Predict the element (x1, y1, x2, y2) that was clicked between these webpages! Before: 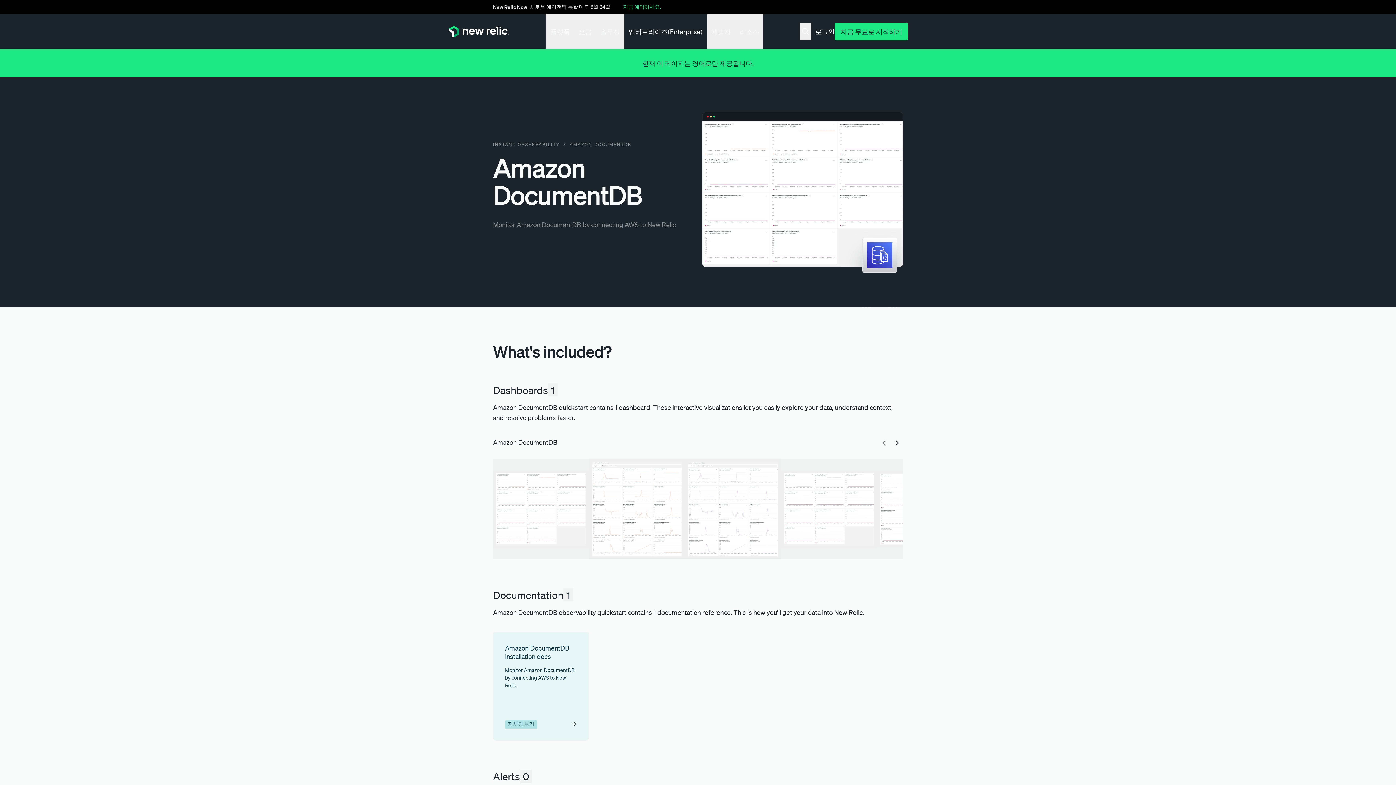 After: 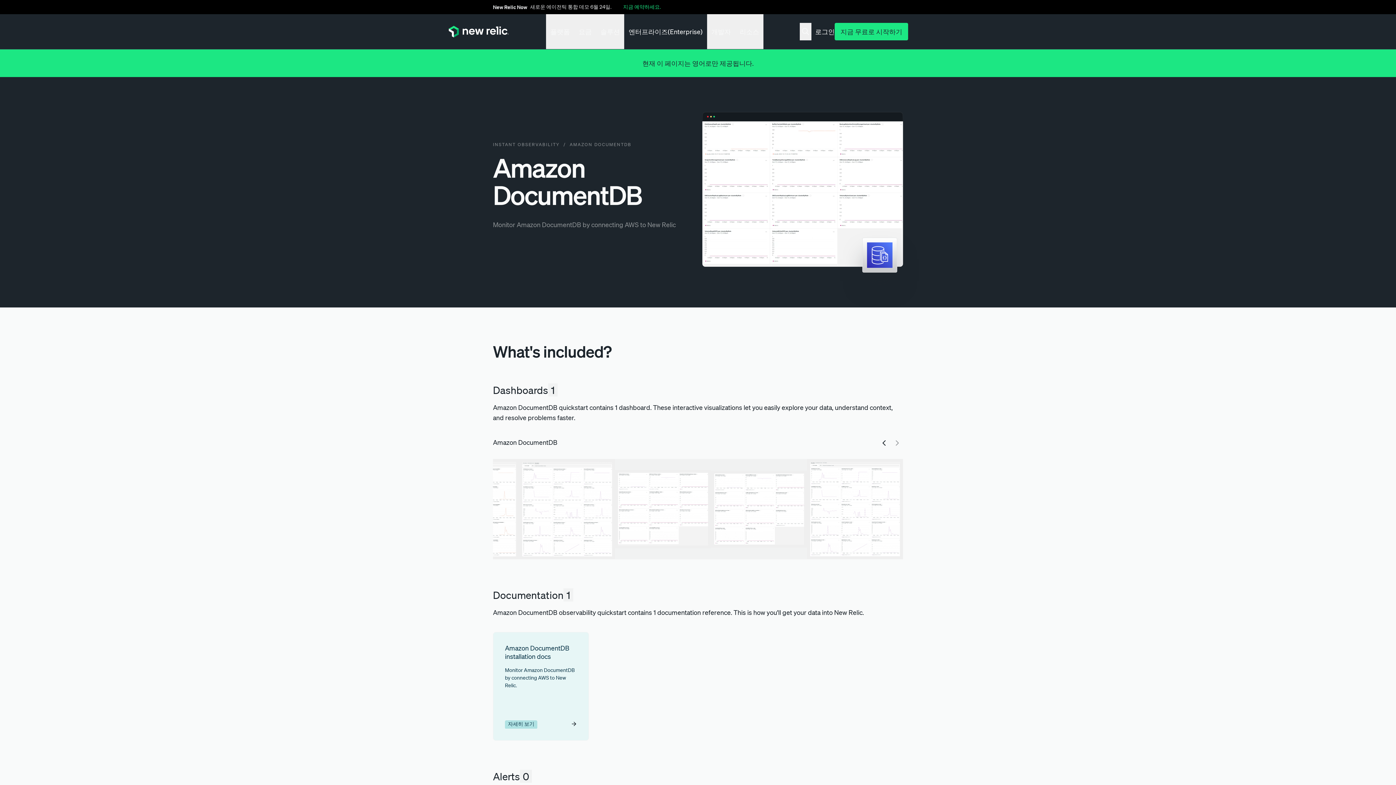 Action: label: Next bbox: (891, 437, 903, 449)